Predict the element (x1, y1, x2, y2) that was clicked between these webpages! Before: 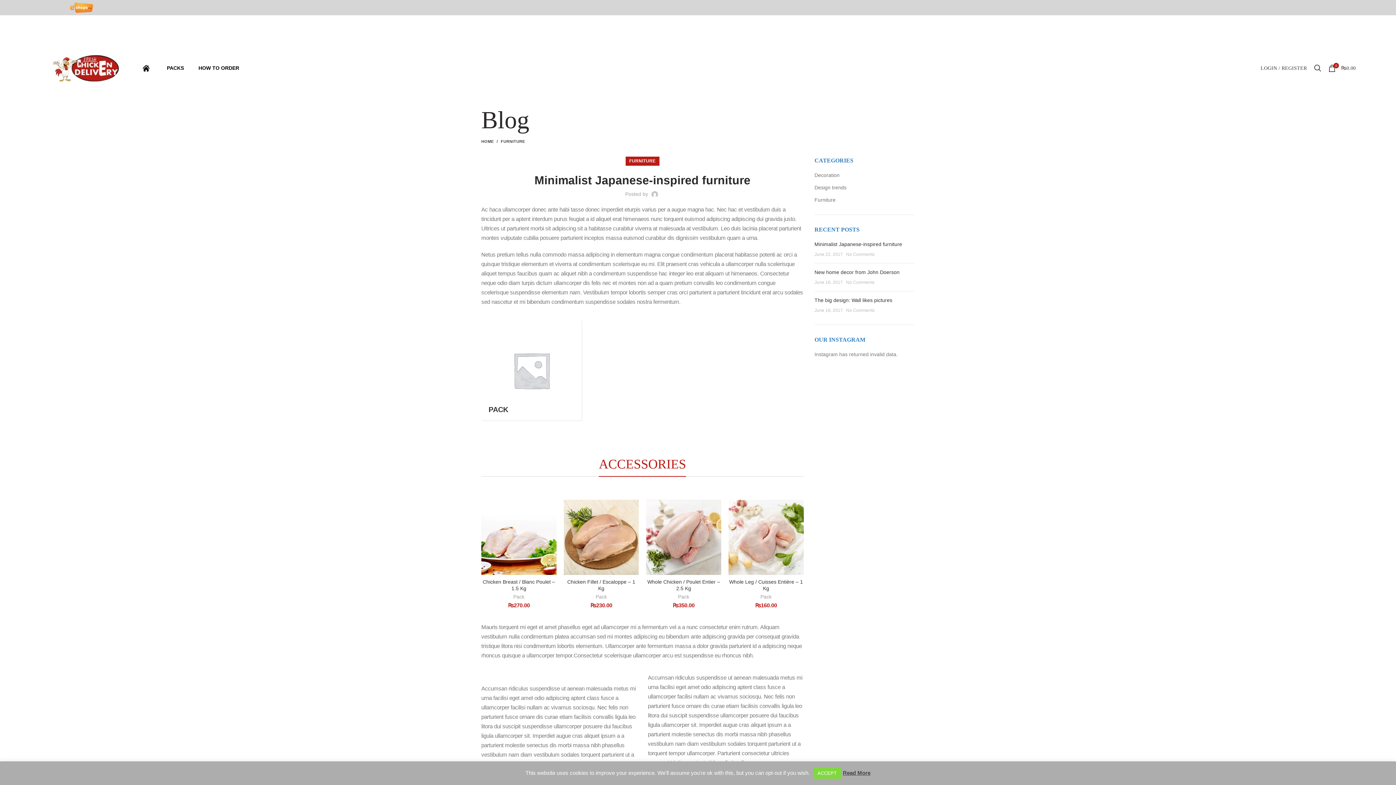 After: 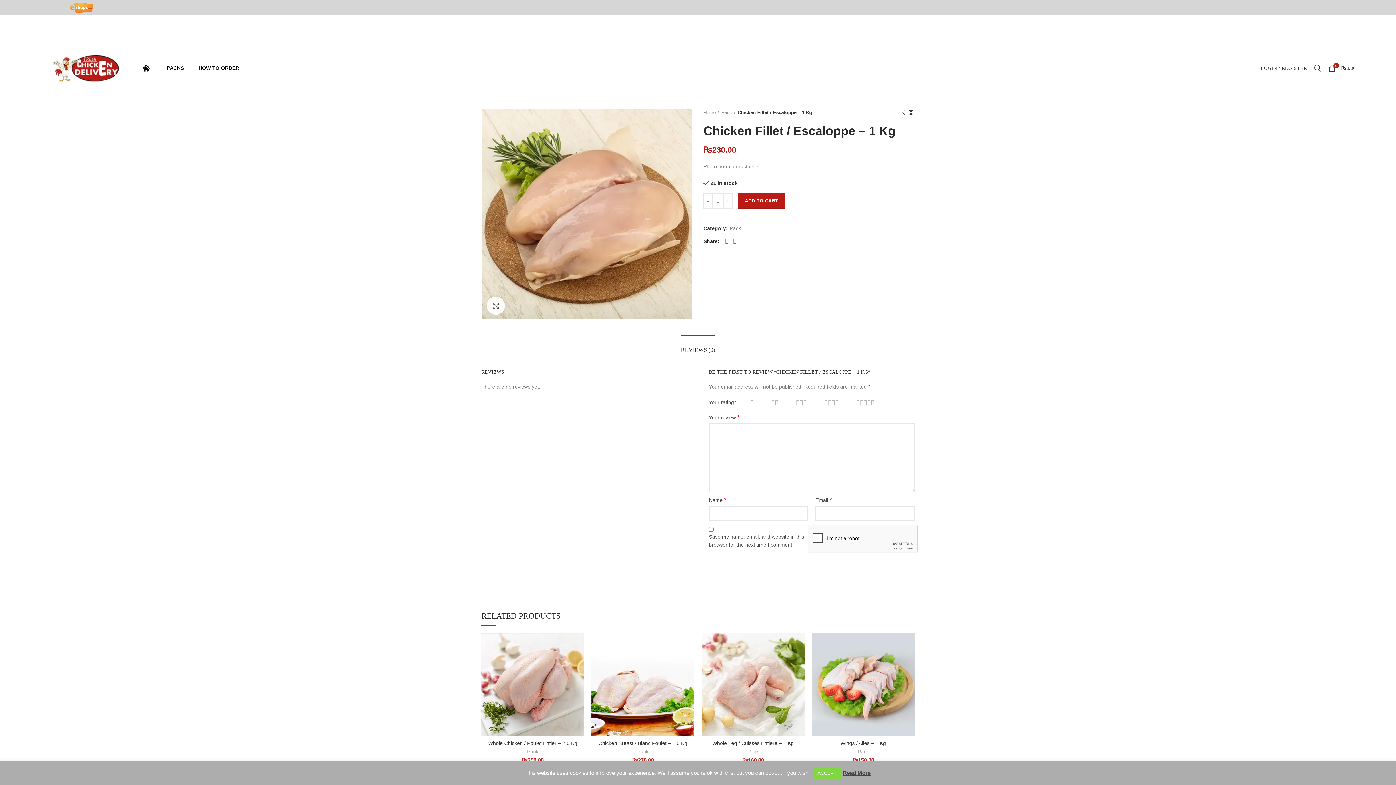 Action: label: Chicken Fillet / Escaloppe – 1 Kg bbox: (563, 578, 639, 591)